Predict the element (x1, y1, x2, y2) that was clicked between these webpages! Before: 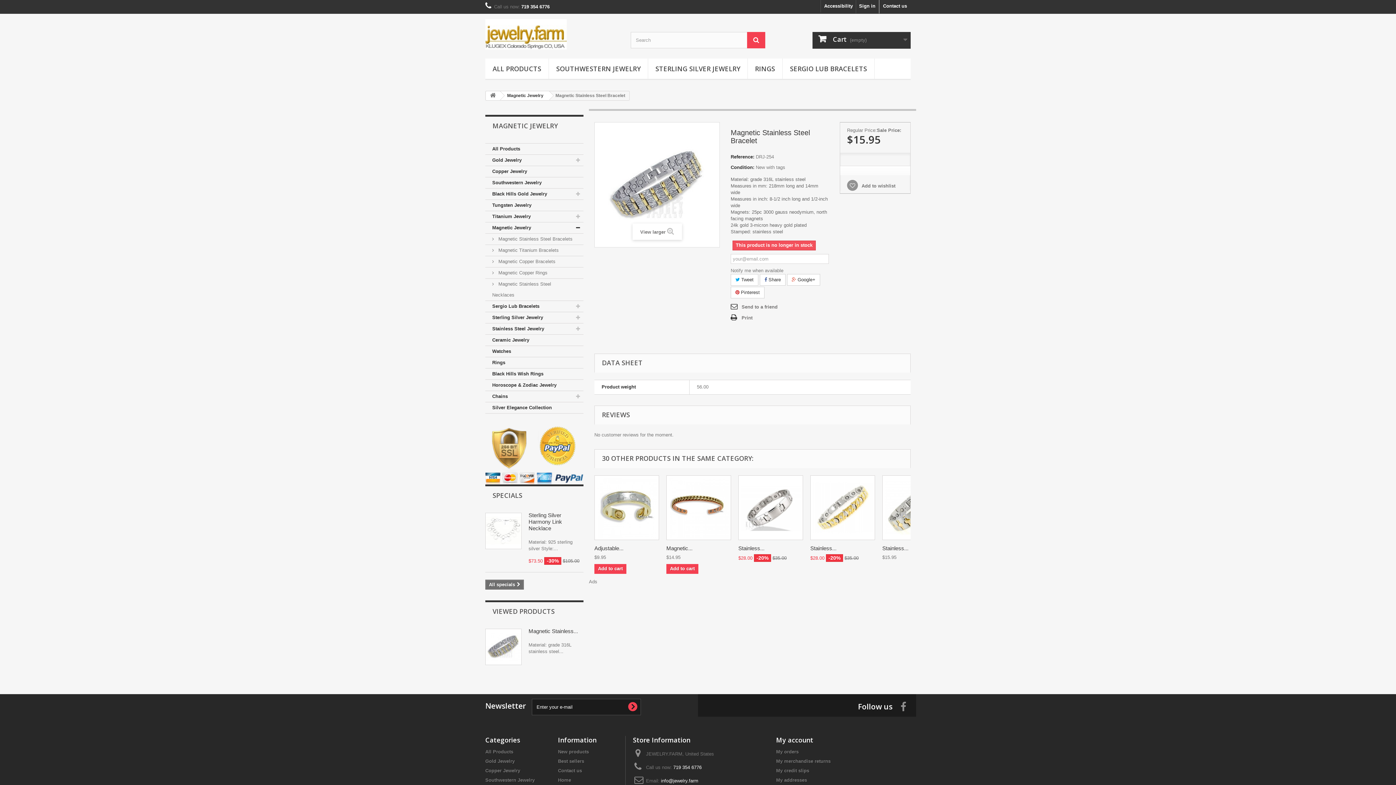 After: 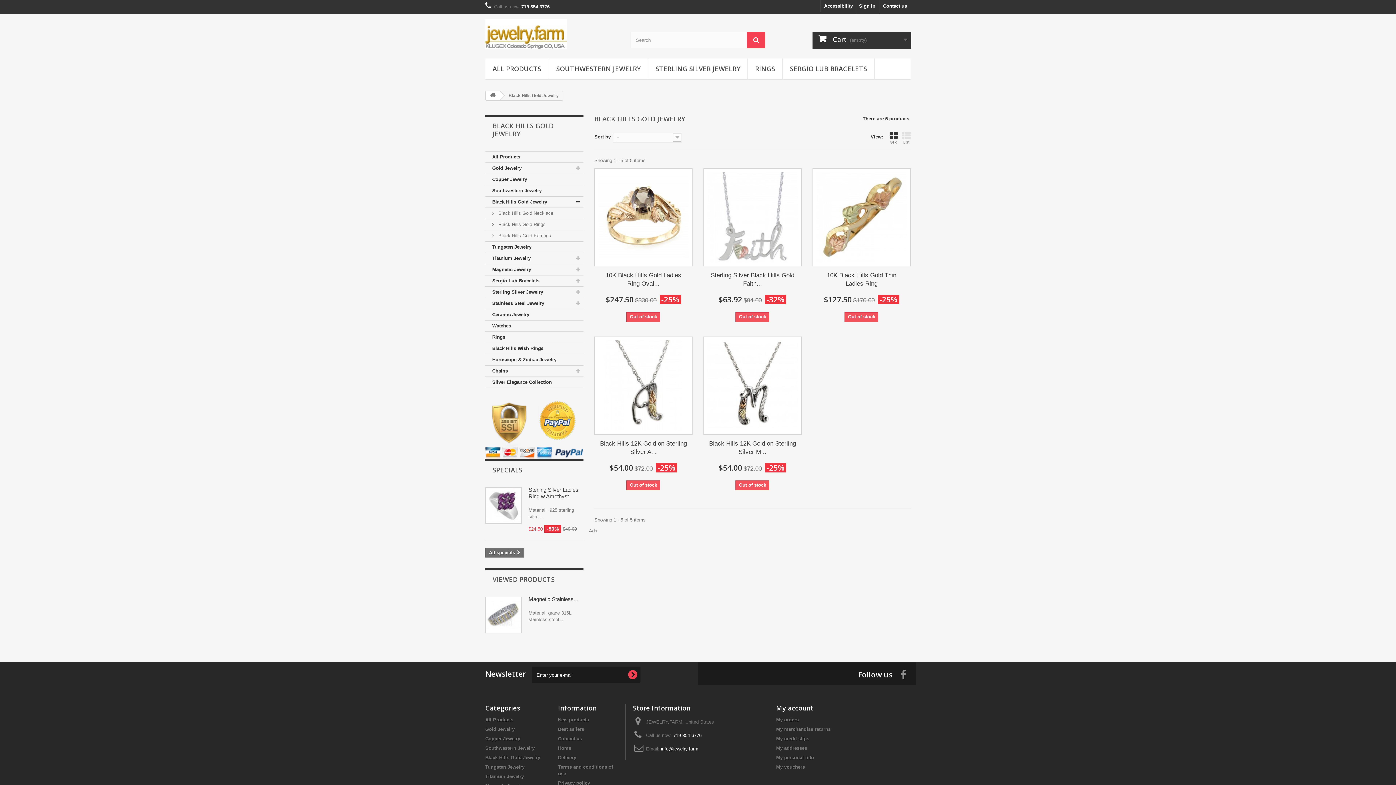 Action: label: Black Hills Gold Jewelry bbox: (485, 188, 583, 200)